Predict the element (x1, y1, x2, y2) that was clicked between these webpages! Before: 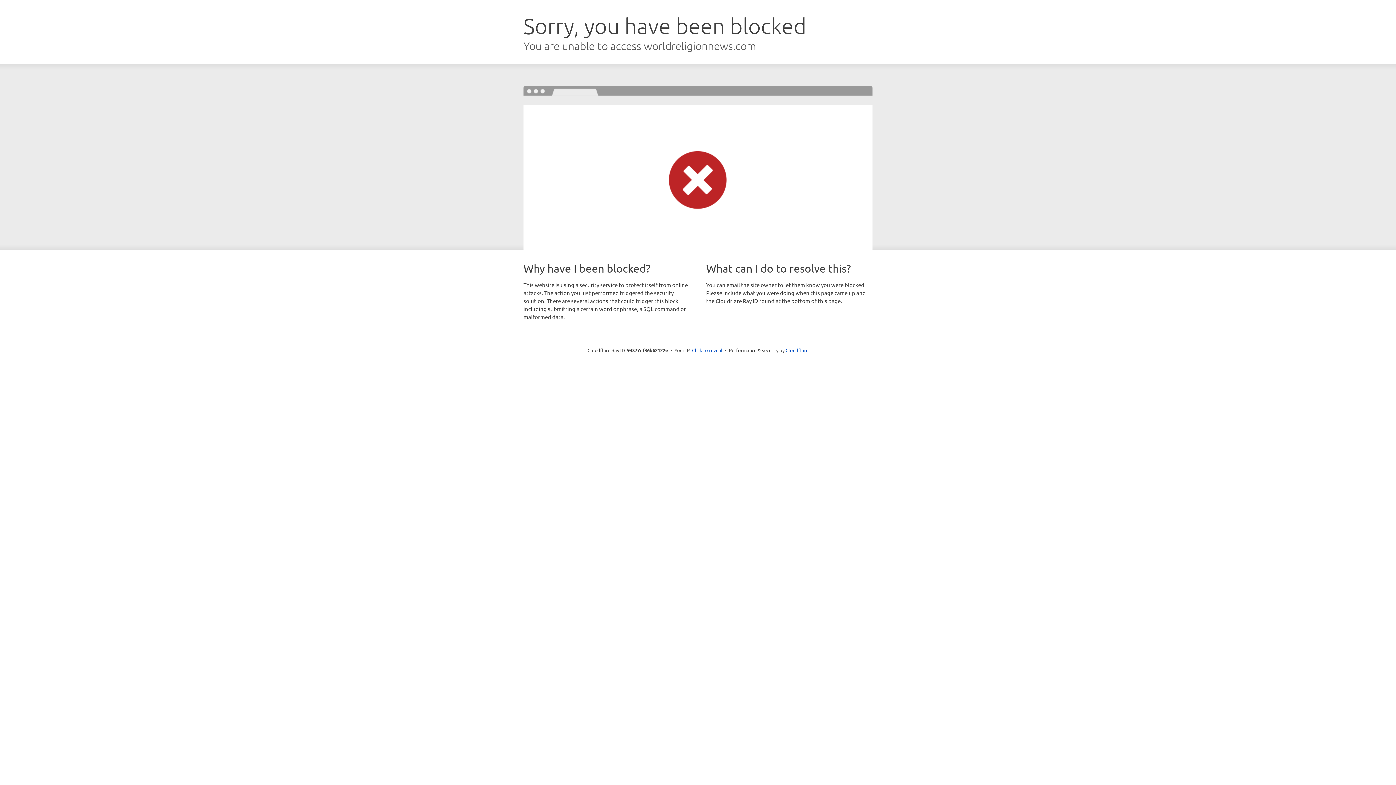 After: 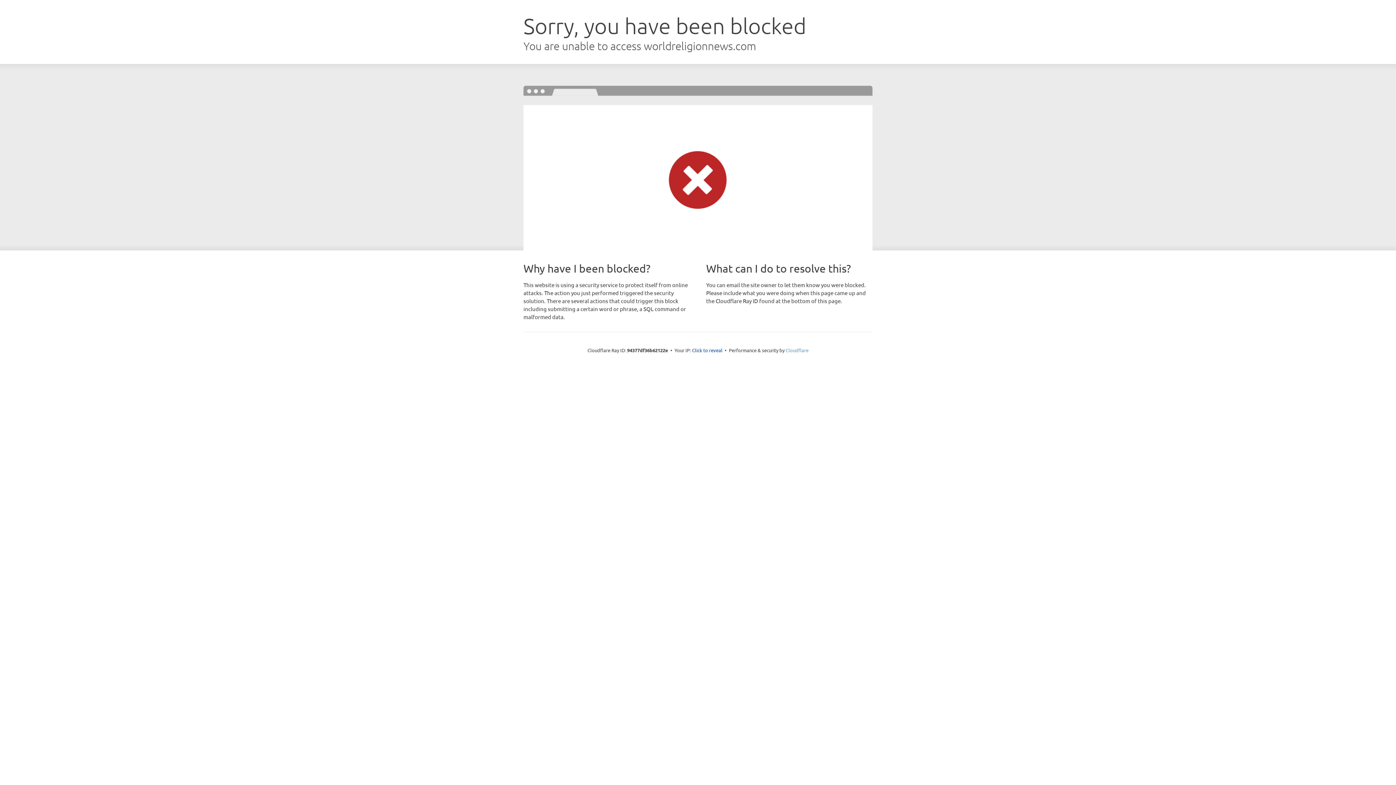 Action: bbox: (785, 347, 808, 353) label: Cloudflare